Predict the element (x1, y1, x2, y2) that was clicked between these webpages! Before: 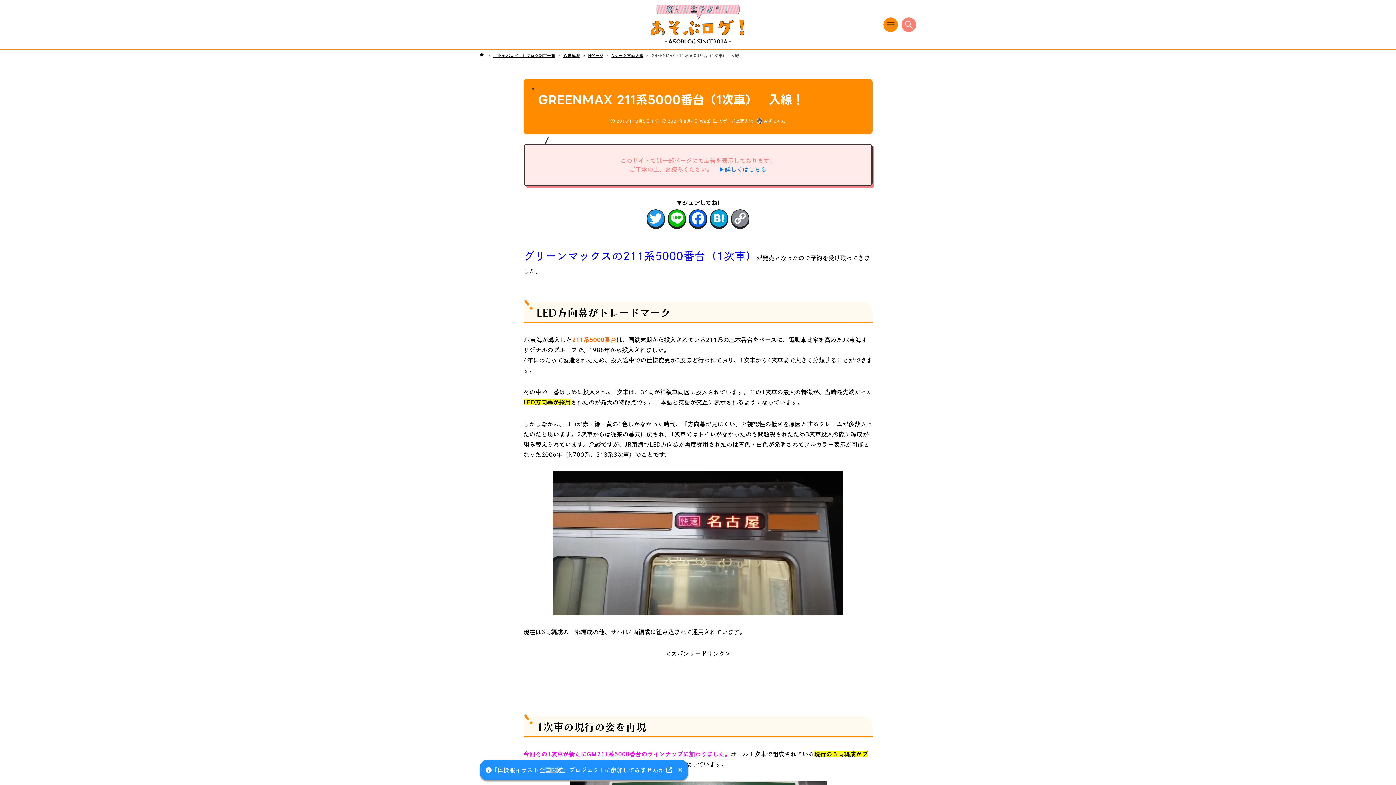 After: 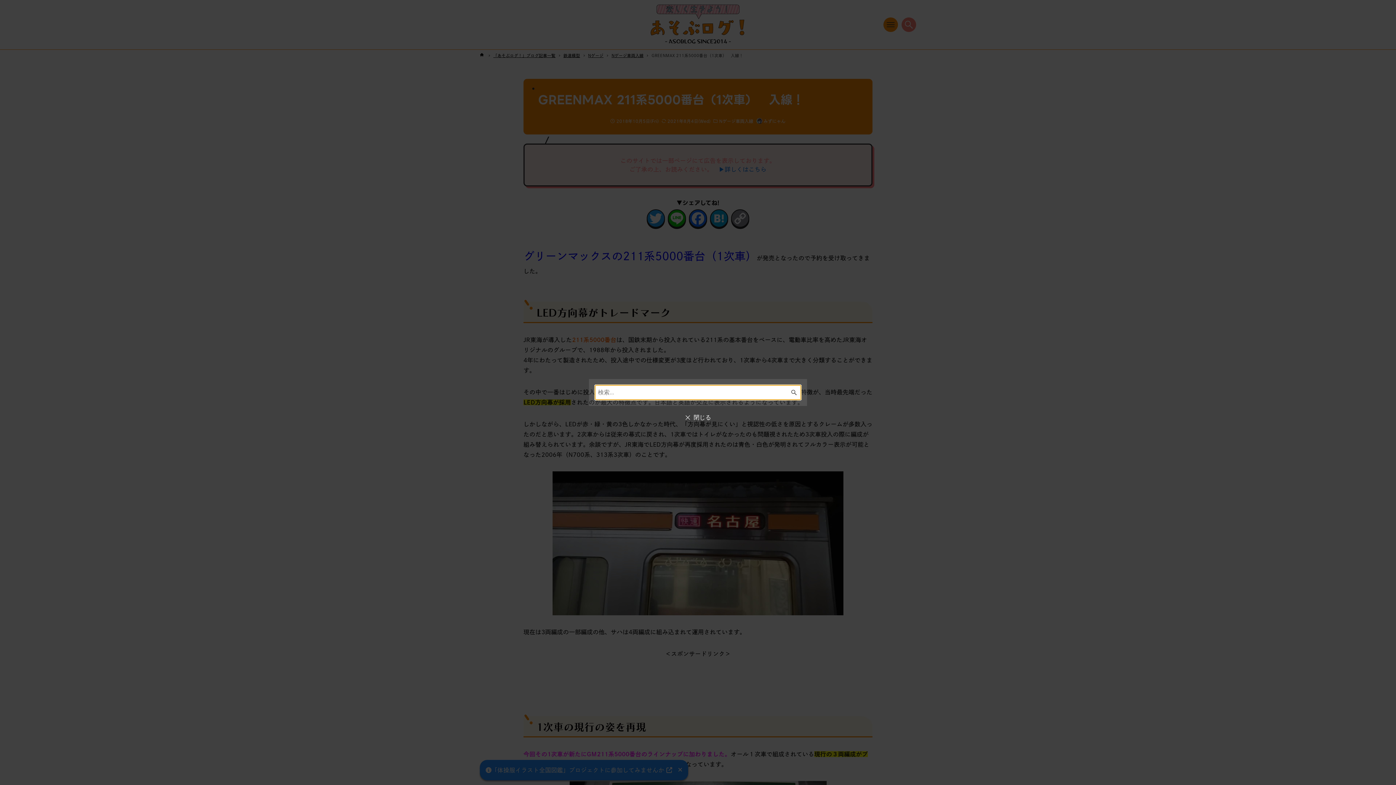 Action: bbox: (901, 17, 916, 32) label: 検索ボタン